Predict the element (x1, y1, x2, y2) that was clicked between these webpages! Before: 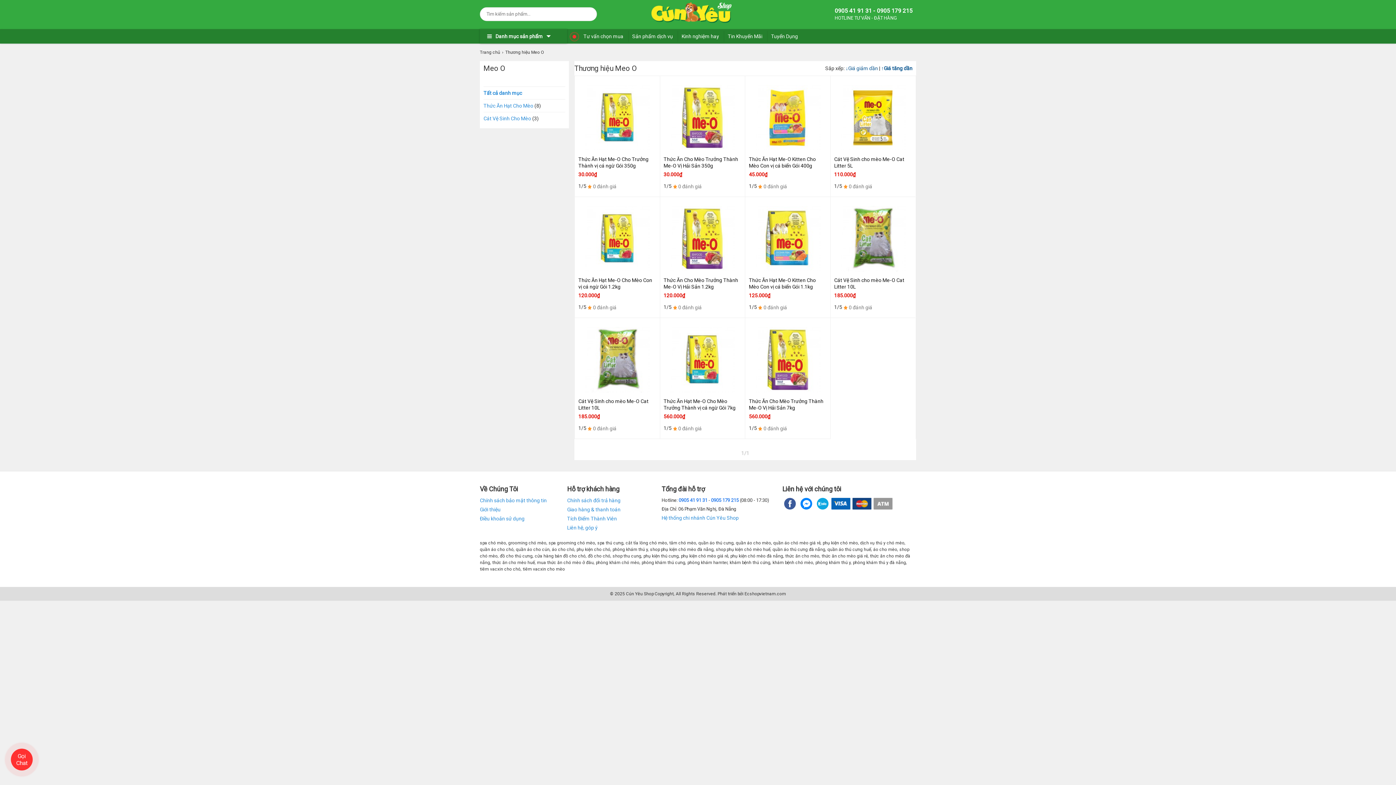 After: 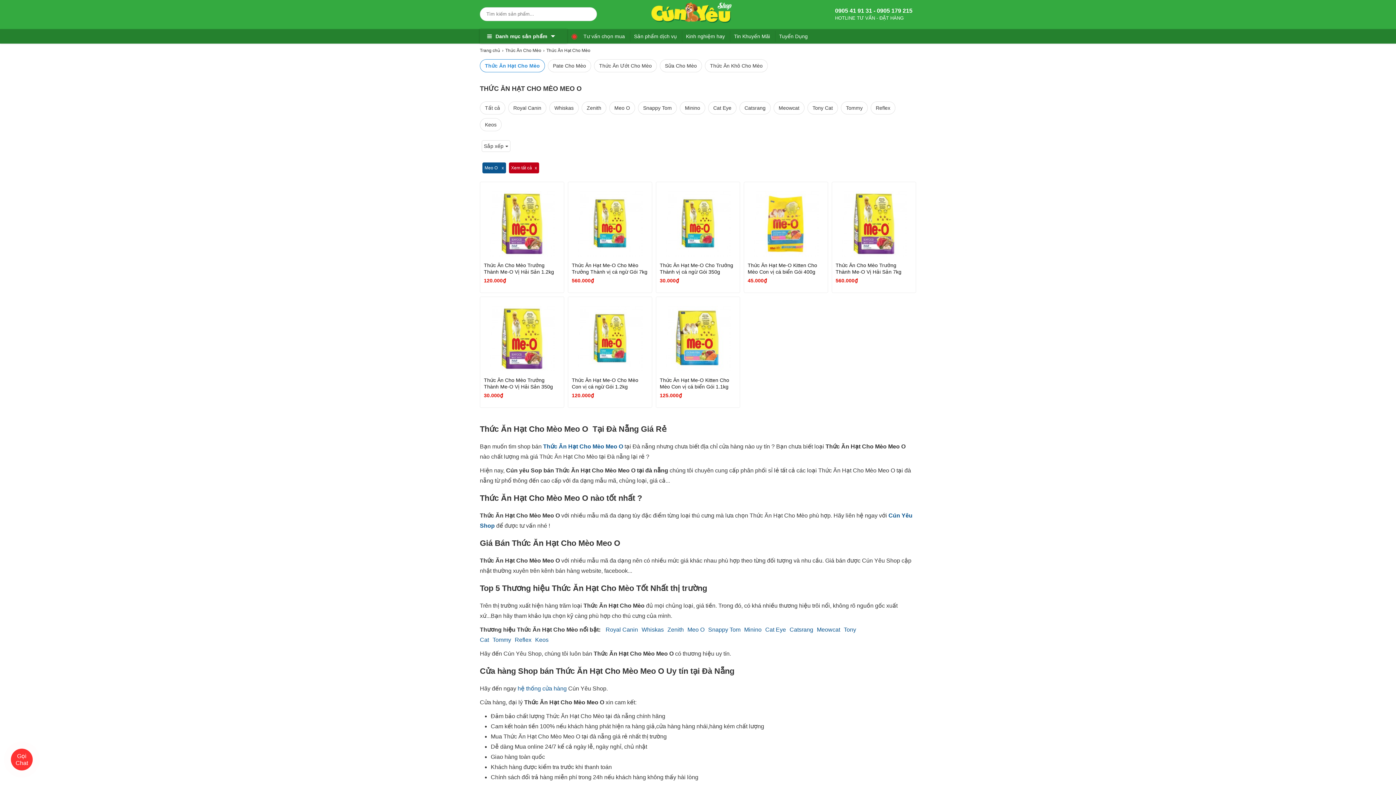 Action: label: Thức Ăn Hạt Cho Mèo bbox: (483, 102, 533, 108)